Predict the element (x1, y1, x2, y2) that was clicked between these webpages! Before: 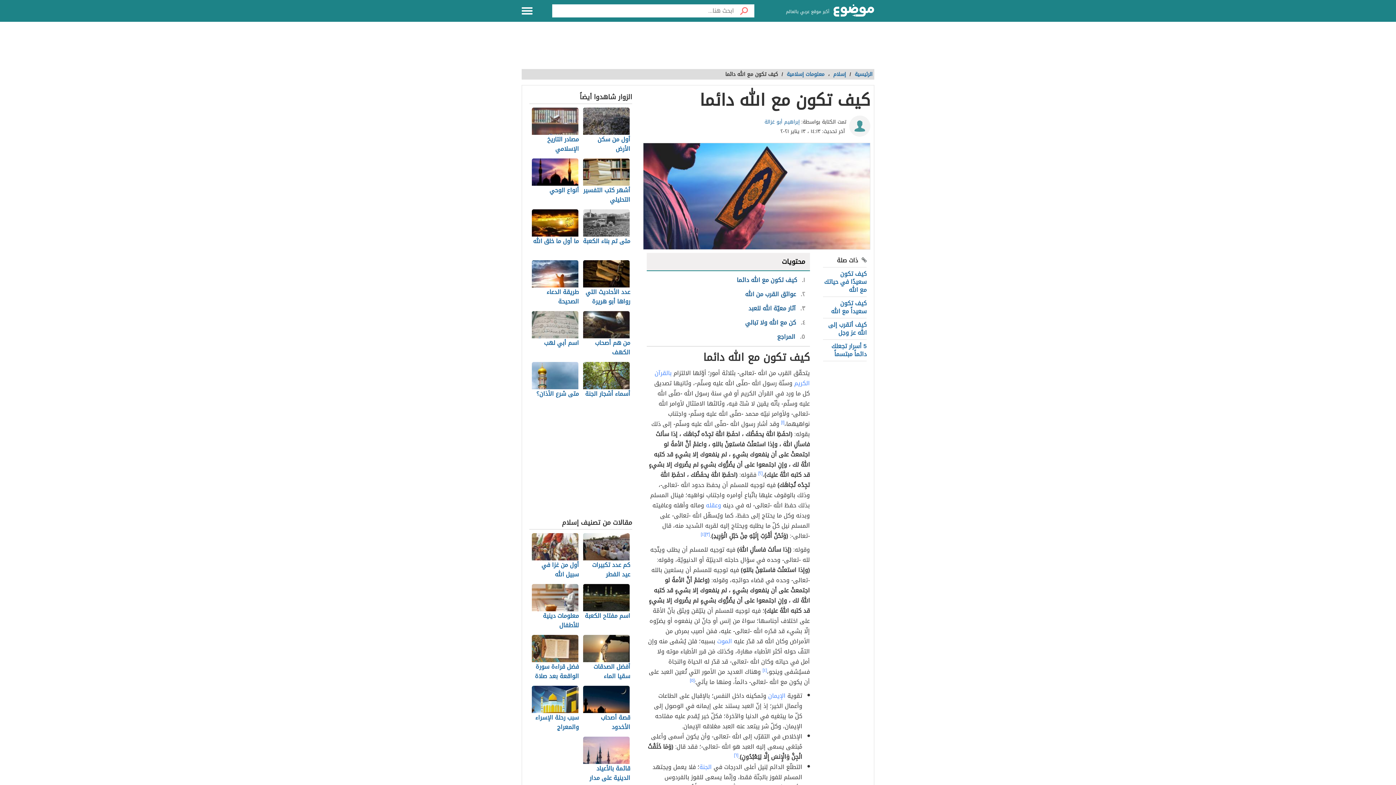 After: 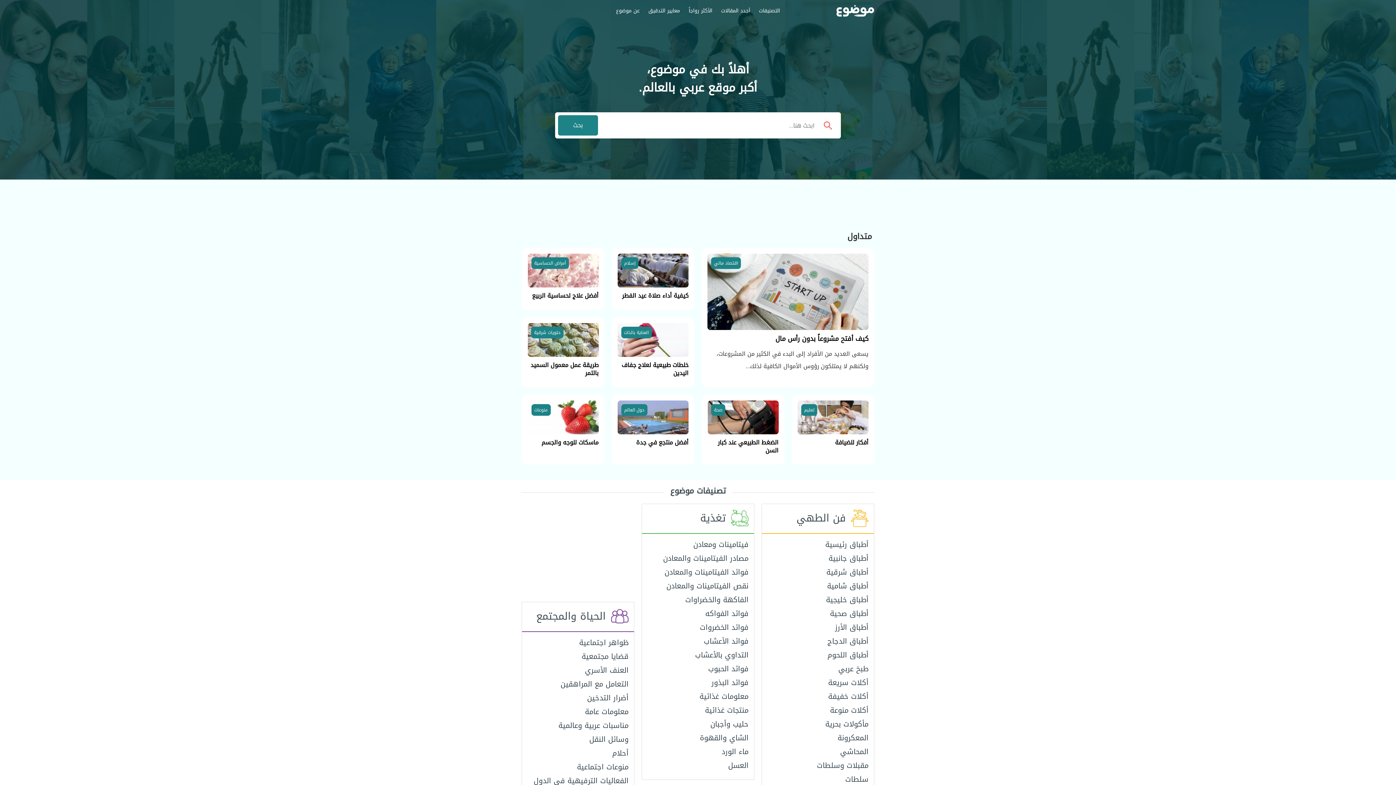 Action: bbox: (833, 4, 874, 17)